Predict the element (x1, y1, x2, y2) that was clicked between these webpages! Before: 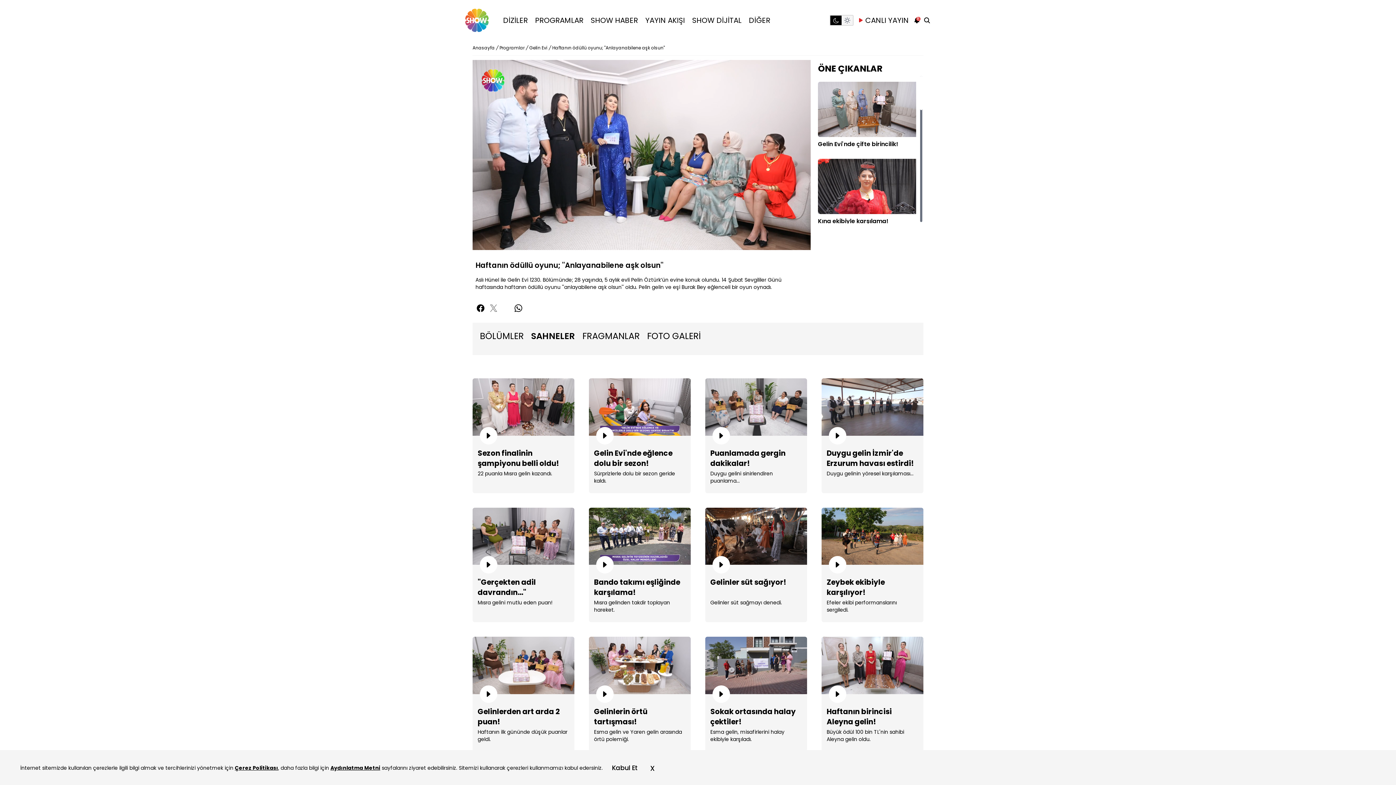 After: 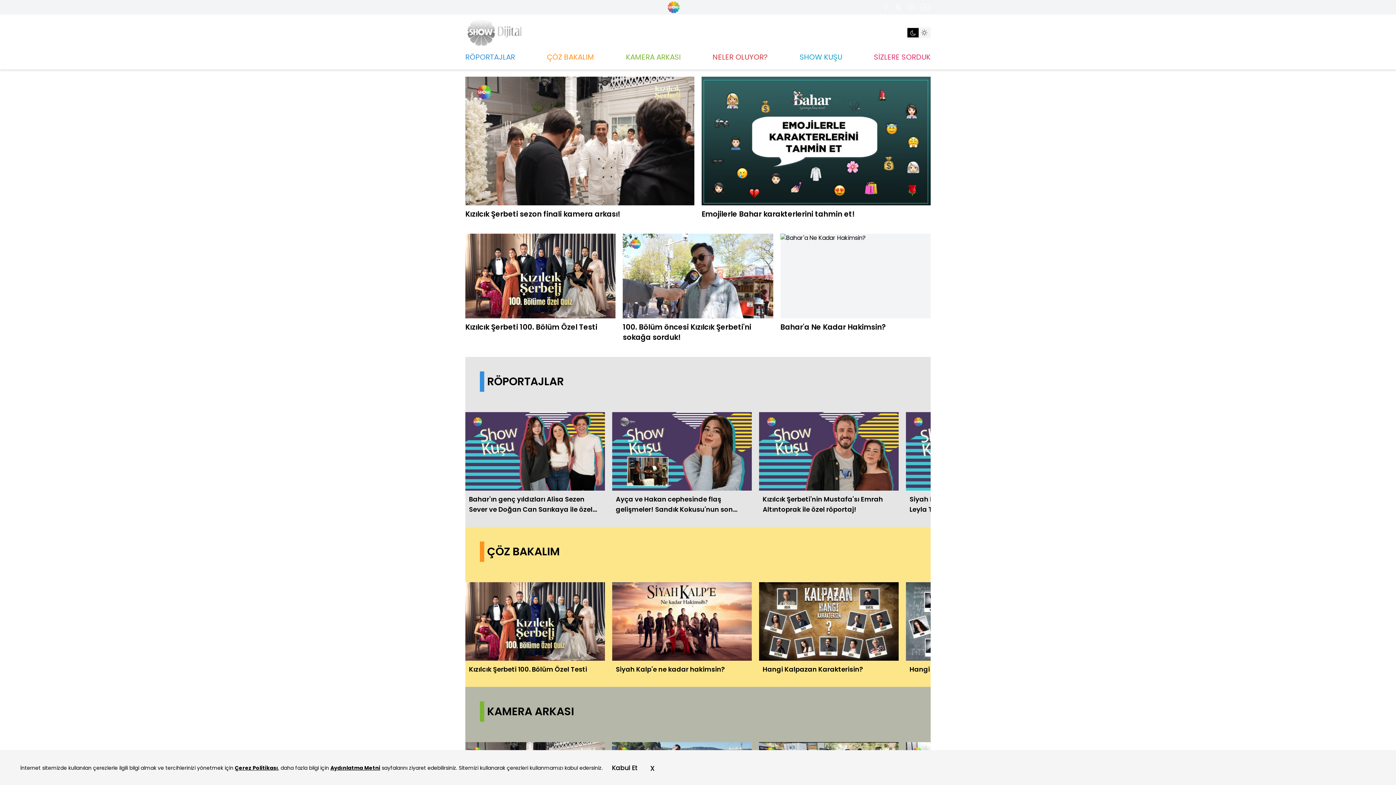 Action: bbox: (692, 15, 741, 25) label: SHOW DİJİTAL